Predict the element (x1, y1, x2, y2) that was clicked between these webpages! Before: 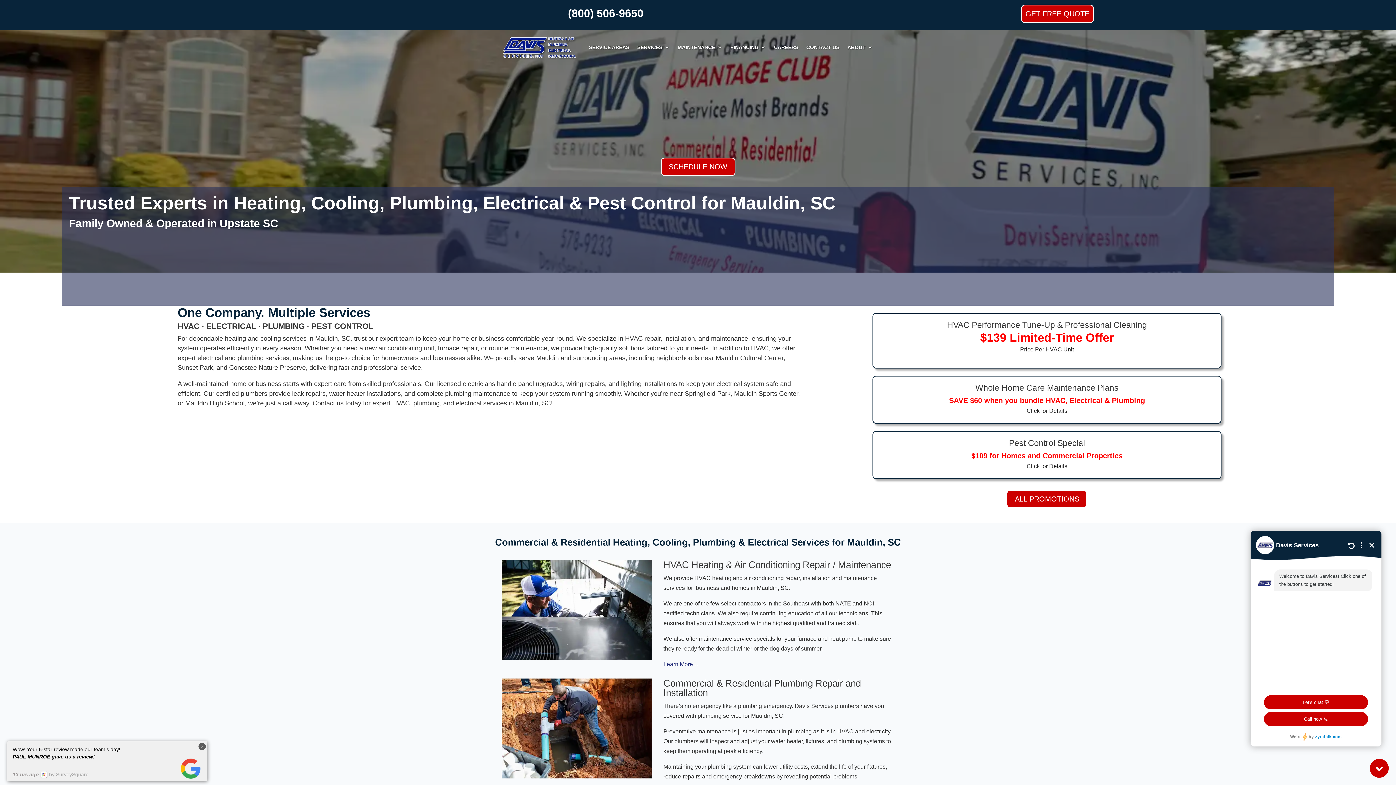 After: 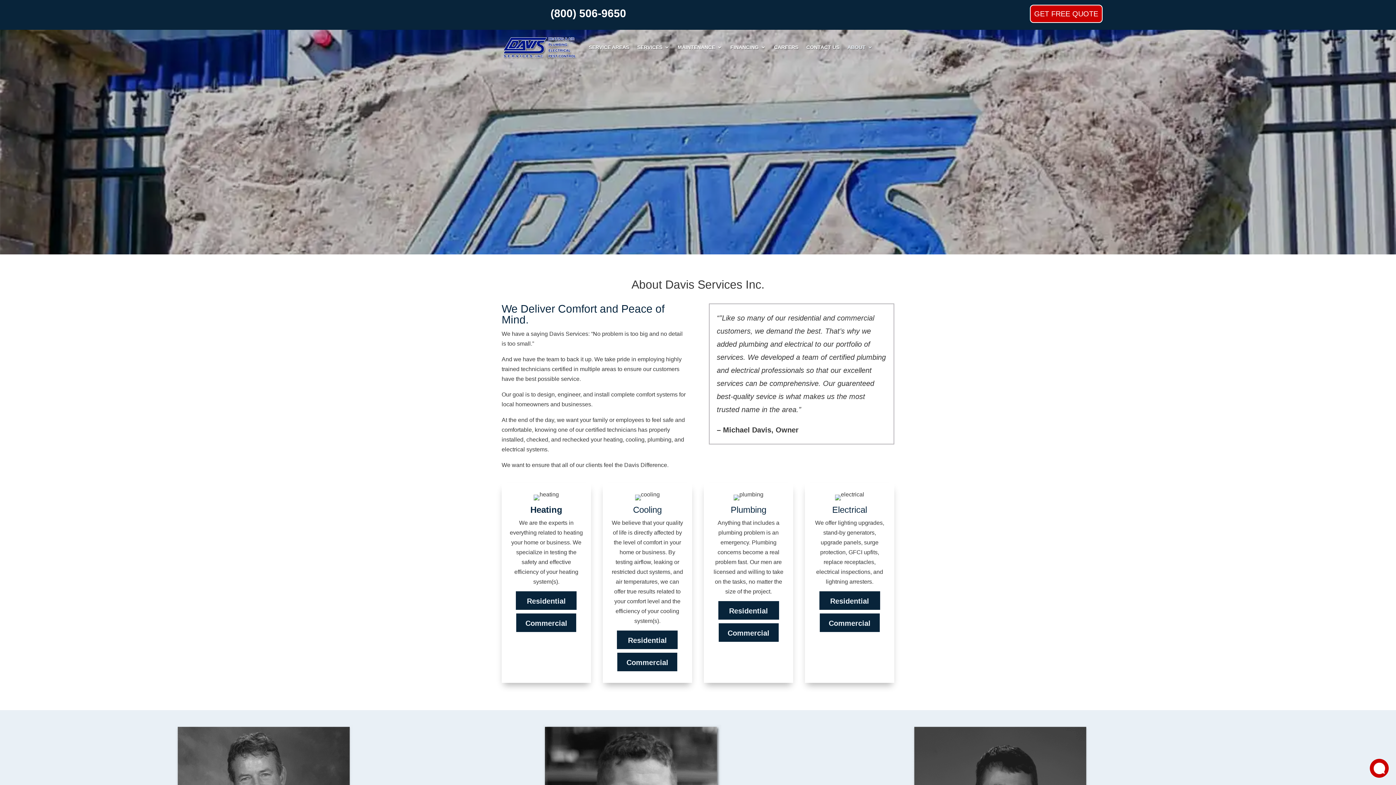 Action: bbox: (847, 33, 873, 61) label: ABOUT